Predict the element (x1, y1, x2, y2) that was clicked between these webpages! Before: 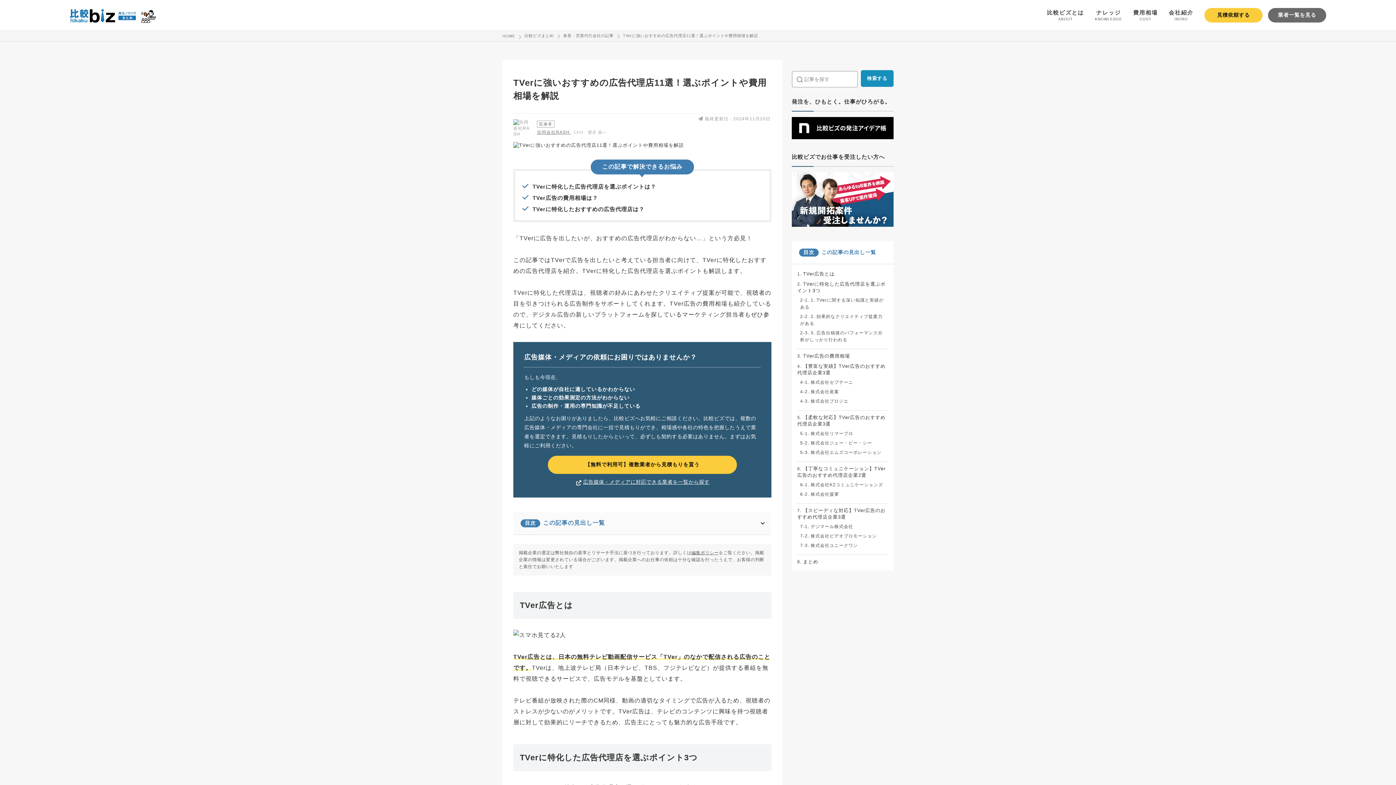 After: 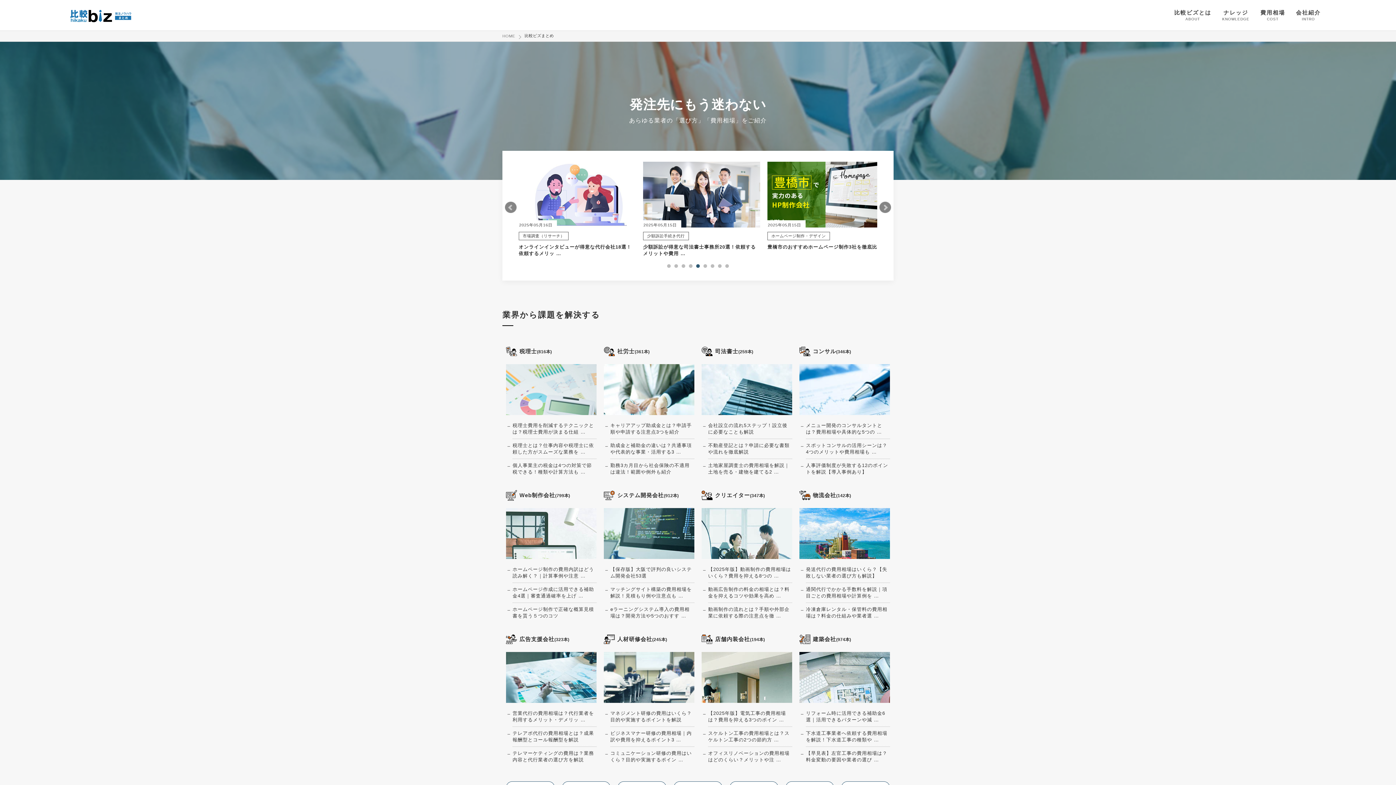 Action: bbox: (524, 33, 554, 38) label: 比較ビズまとめ